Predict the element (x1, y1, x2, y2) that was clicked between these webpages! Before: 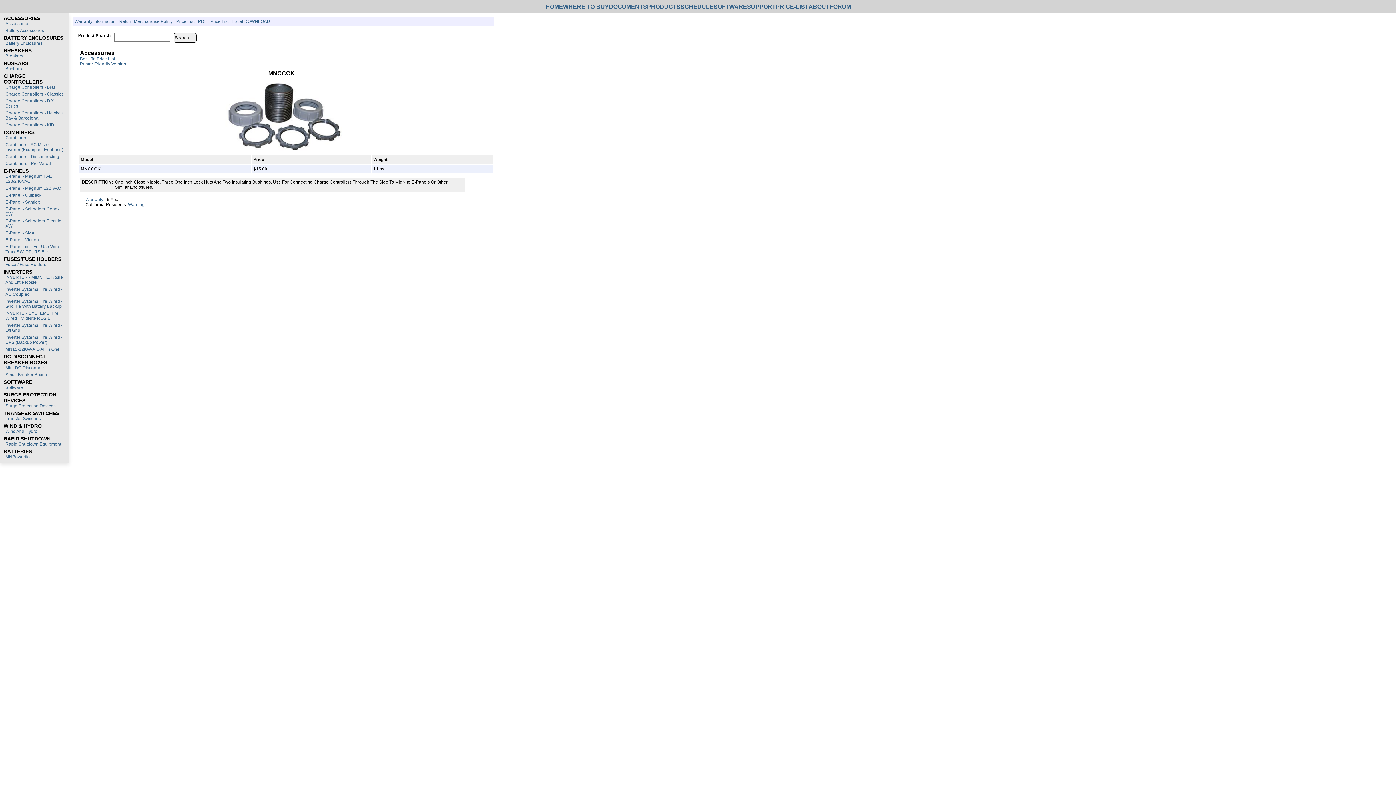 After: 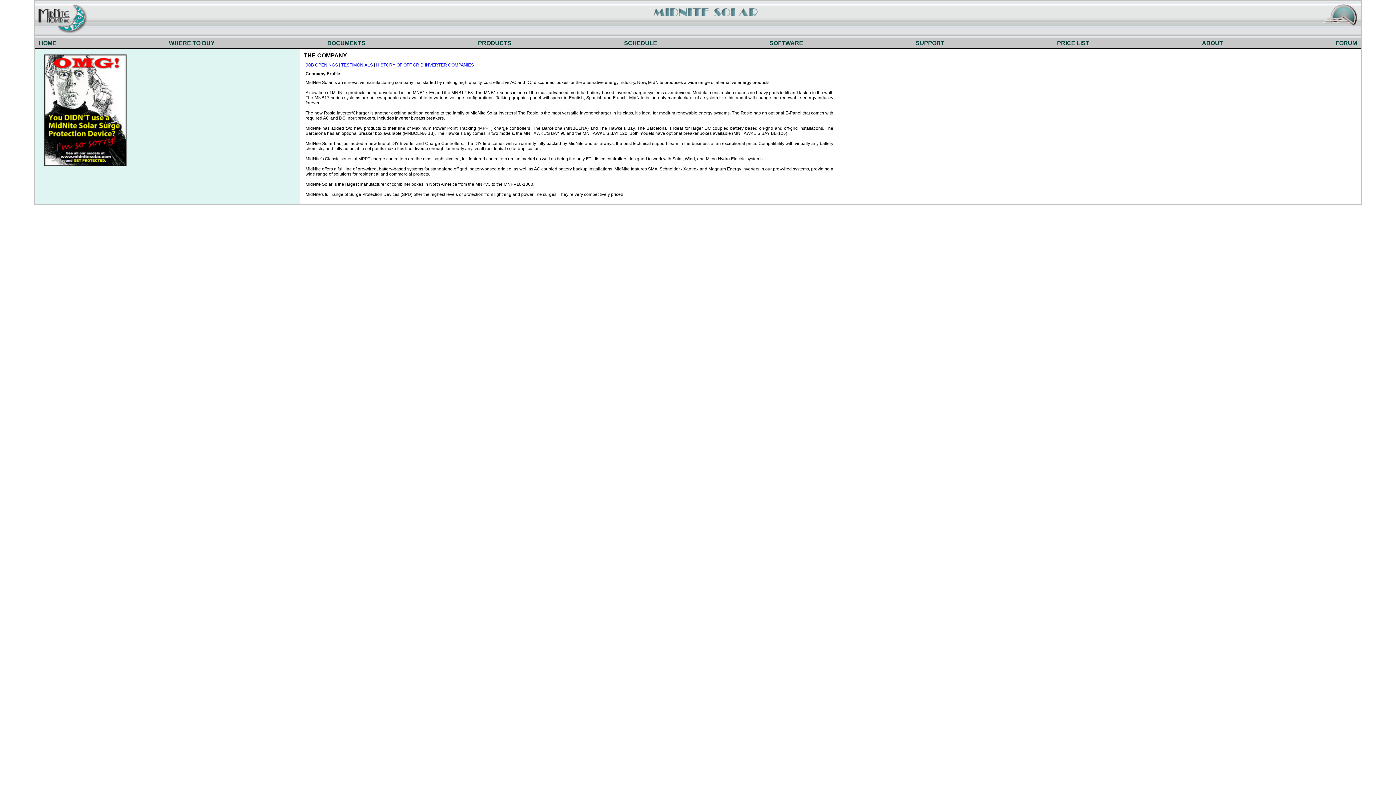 Action: bbox: (808, 3, 829, 9) label: ABOUT